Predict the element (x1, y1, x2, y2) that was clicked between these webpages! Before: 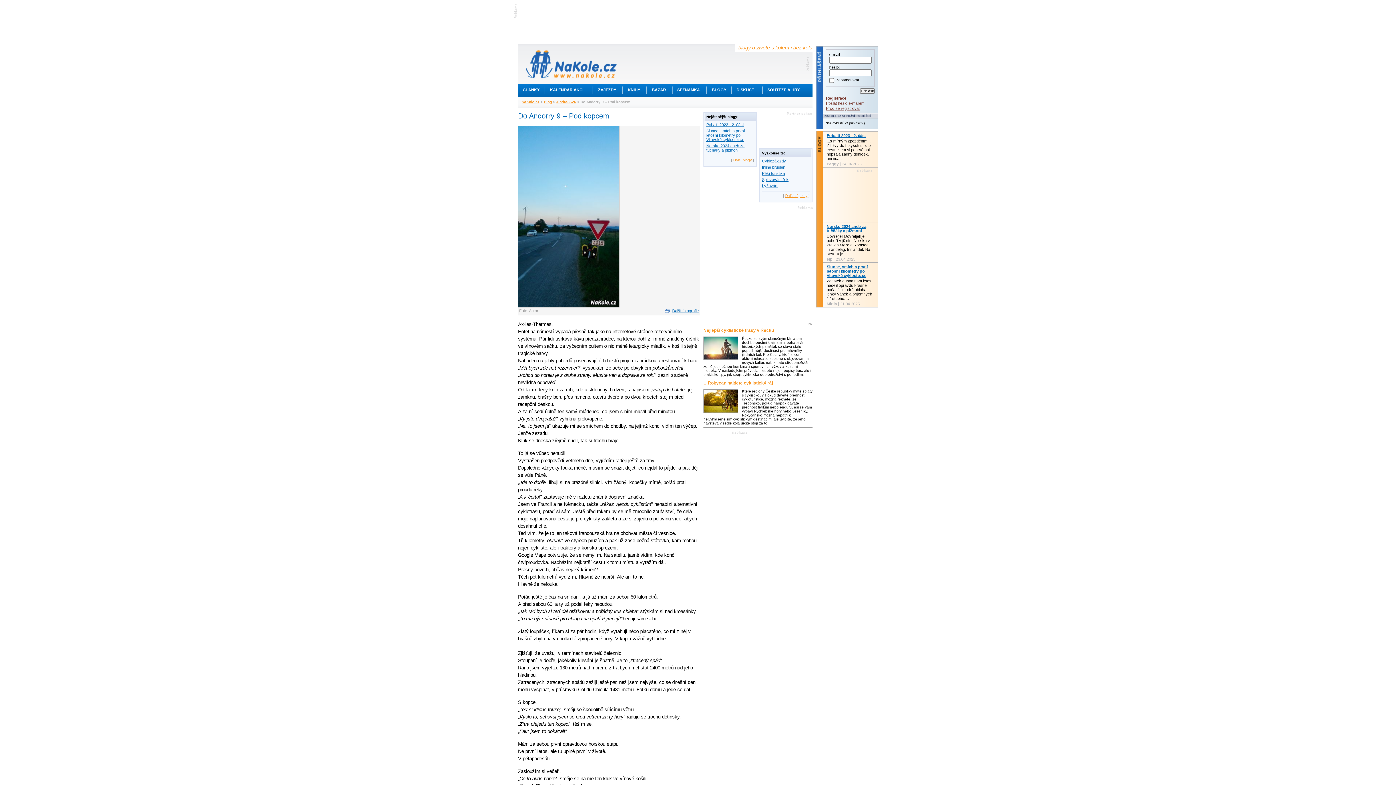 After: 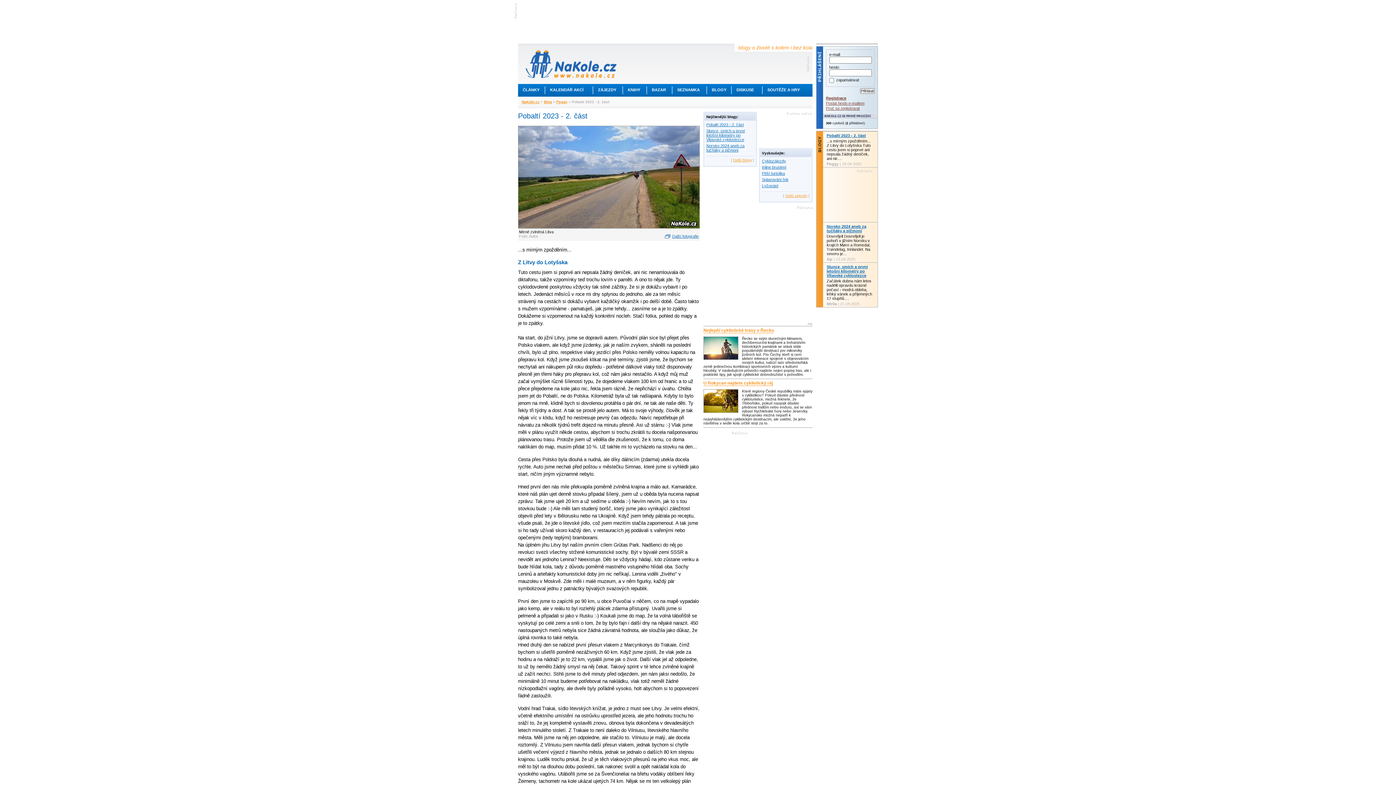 Action: label: Pobaltí 2023 - 2. část bbox: (826, 133, 866, 137)